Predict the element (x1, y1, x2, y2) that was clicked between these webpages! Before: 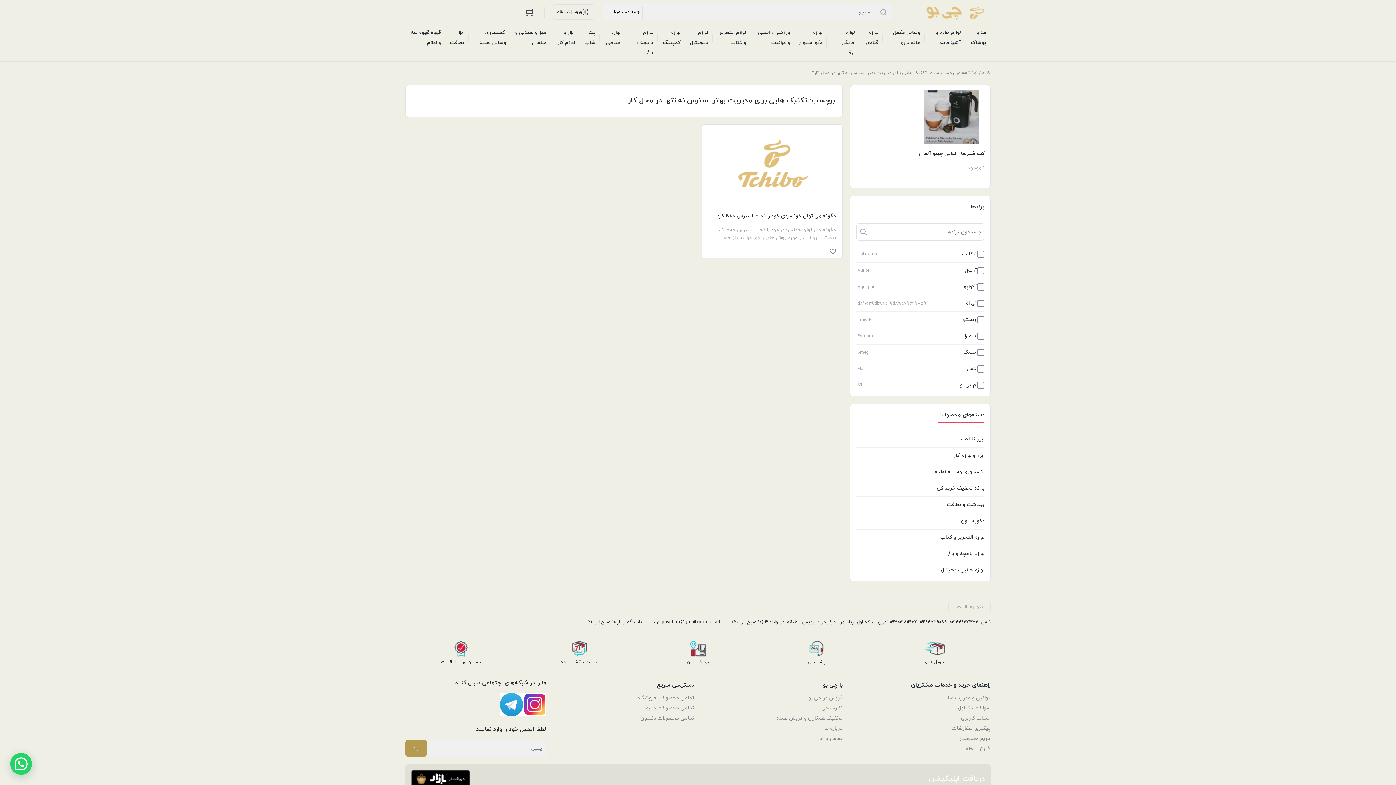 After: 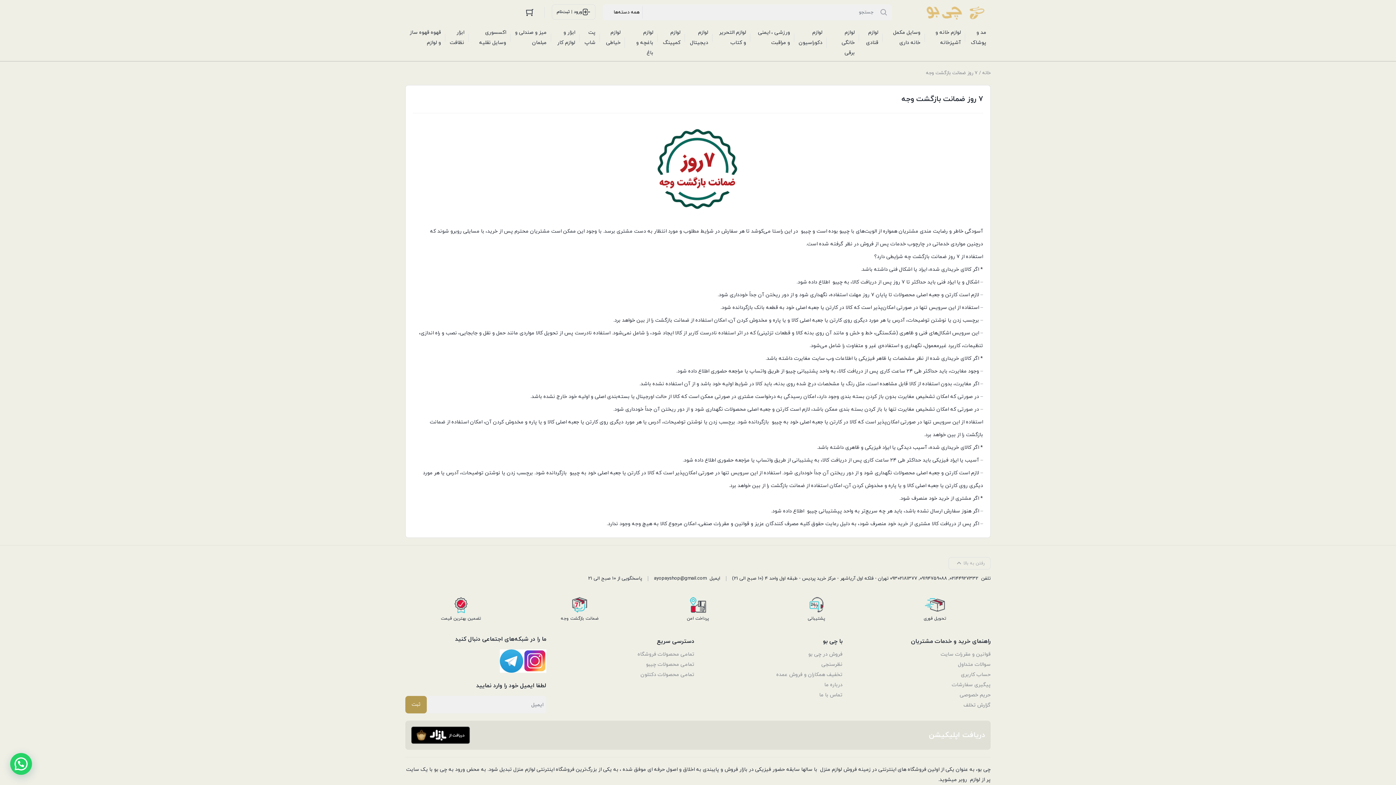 Action: bbox: (520, 638, 638, 665) label: ضمانت بازگشت وجه